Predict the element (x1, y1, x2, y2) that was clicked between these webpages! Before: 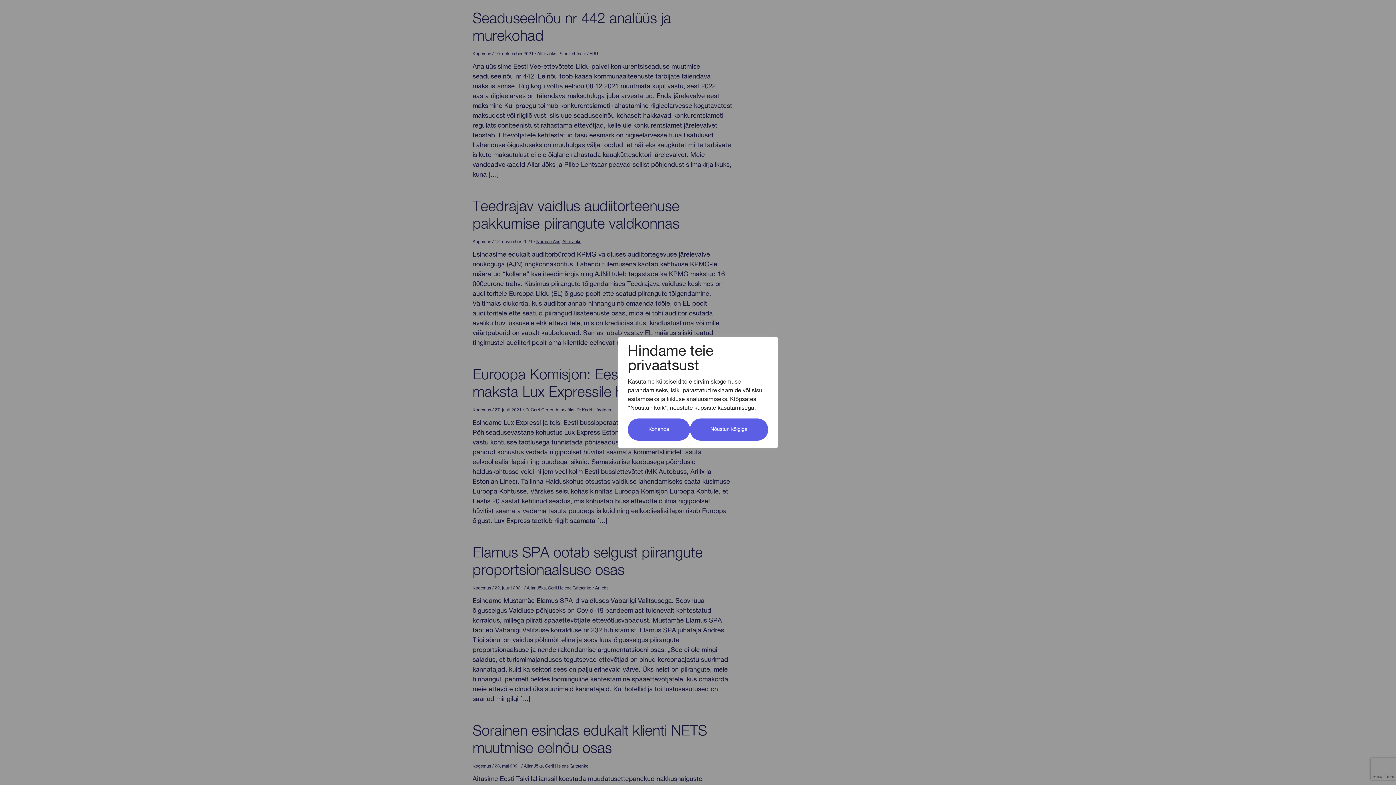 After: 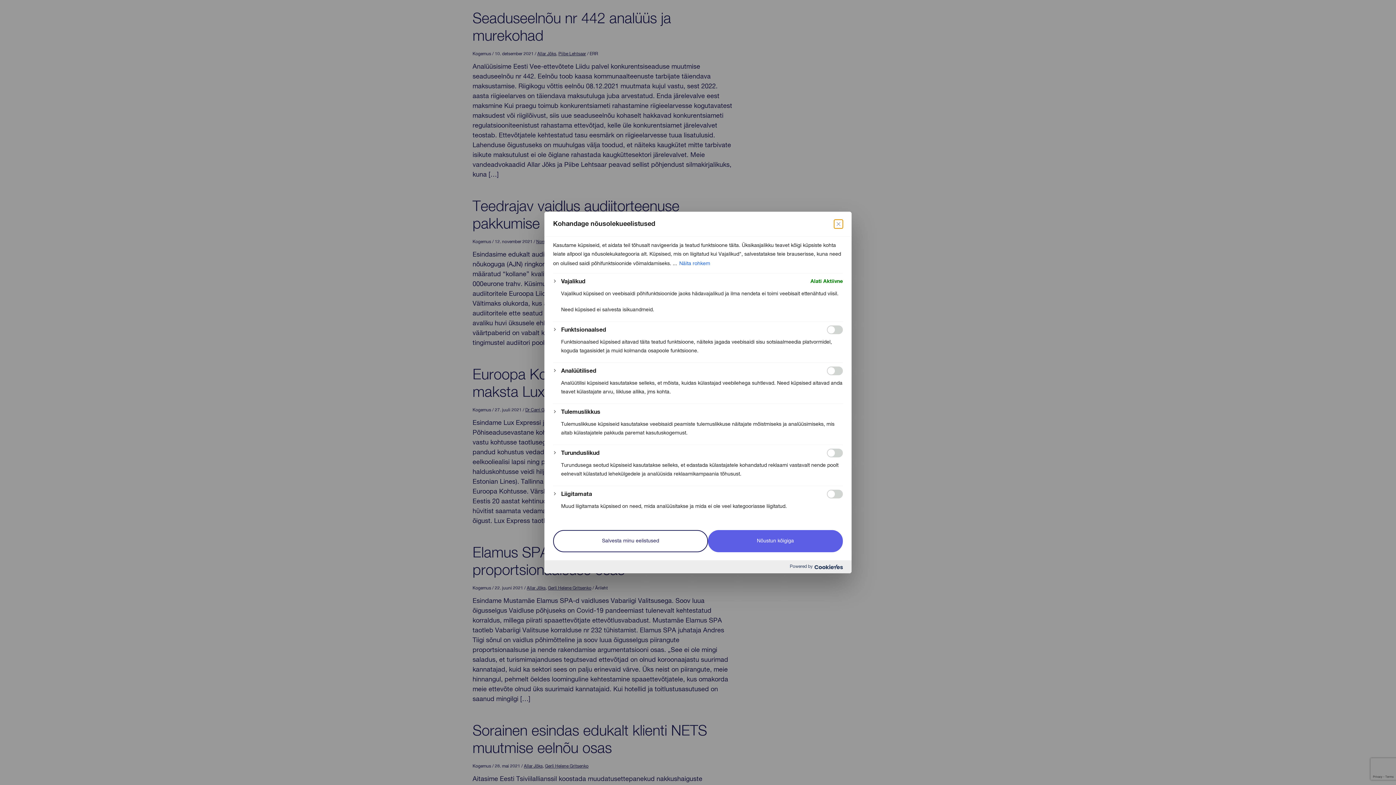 Action: bbox: (628, 418, 690, 440) label: Kohanda